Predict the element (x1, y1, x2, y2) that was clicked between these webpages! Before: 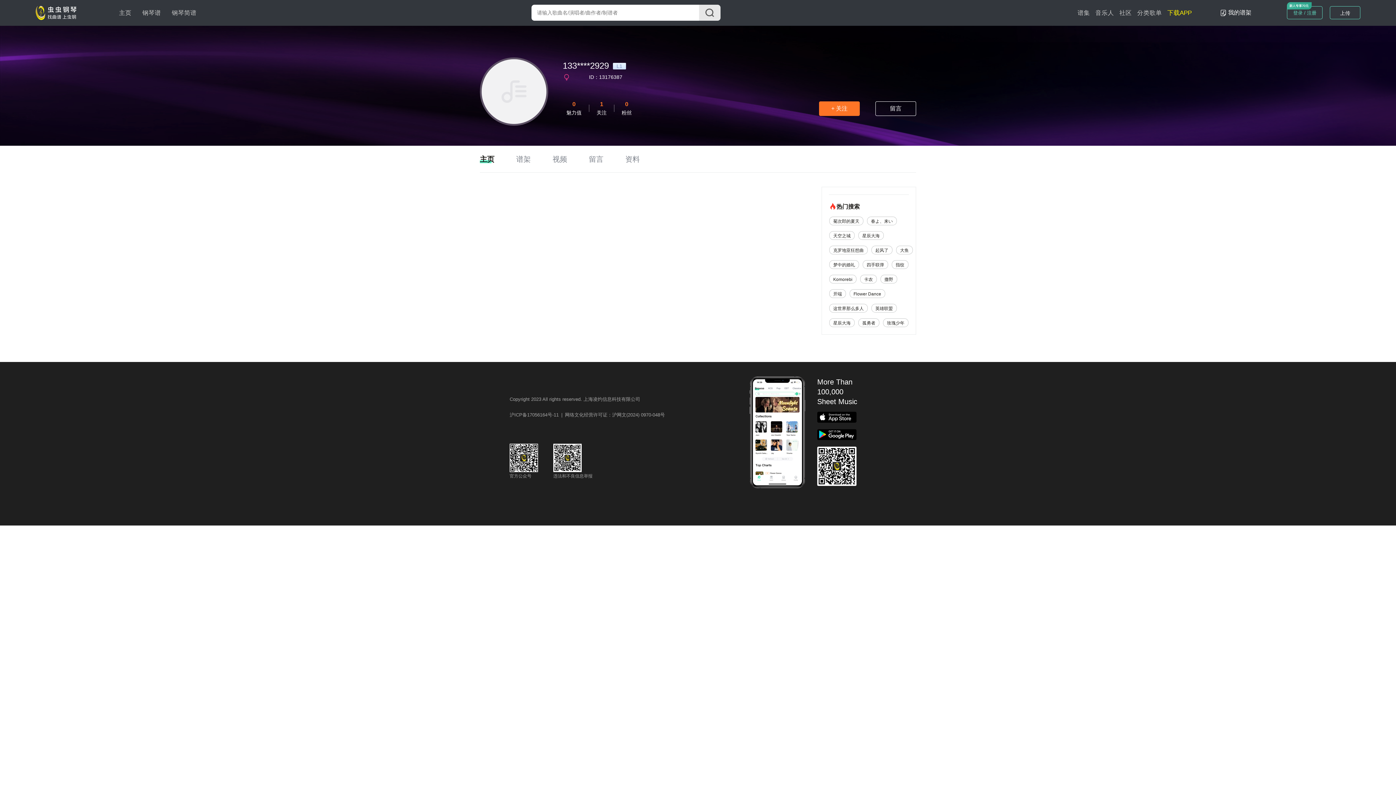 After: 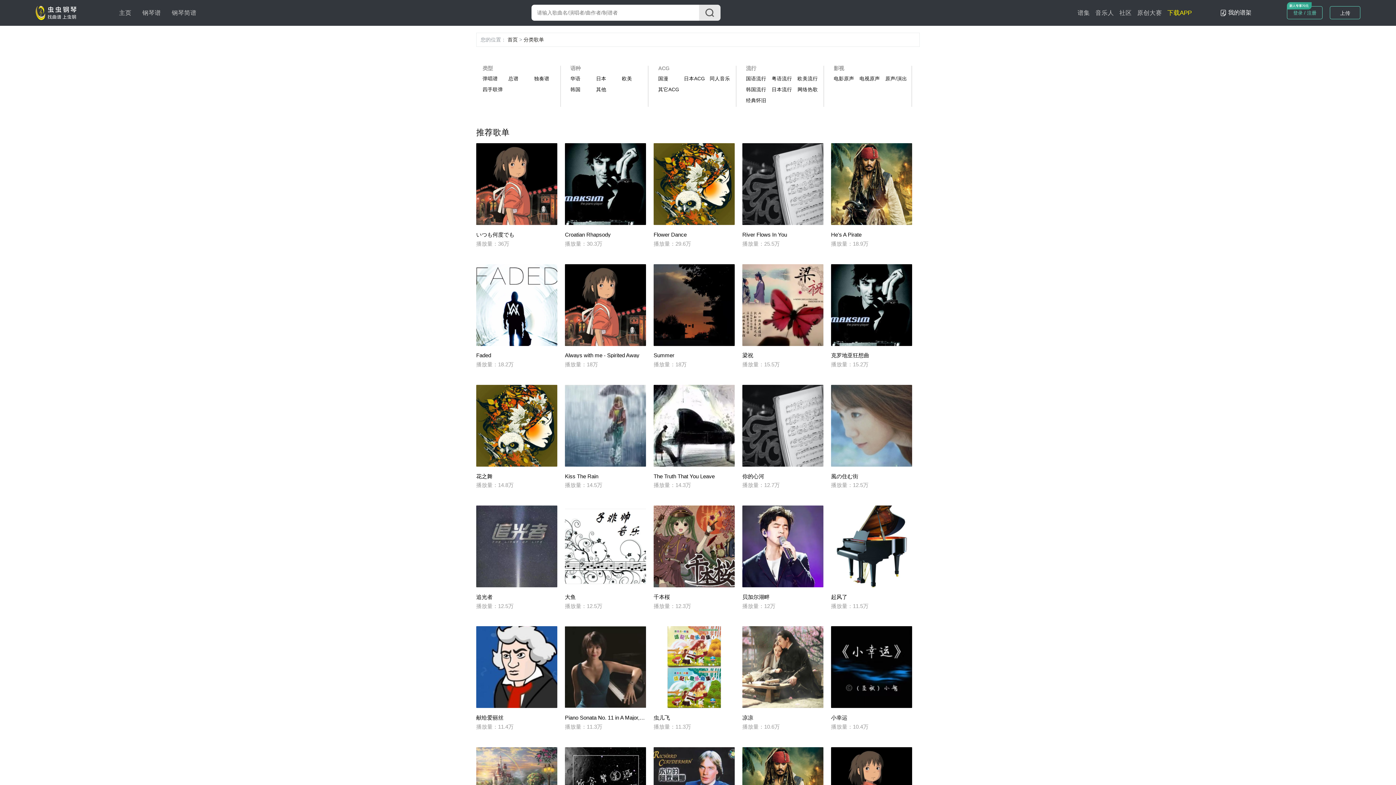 Action: label: 分类歌单 bbox: (1137, 9, 1162, 15)